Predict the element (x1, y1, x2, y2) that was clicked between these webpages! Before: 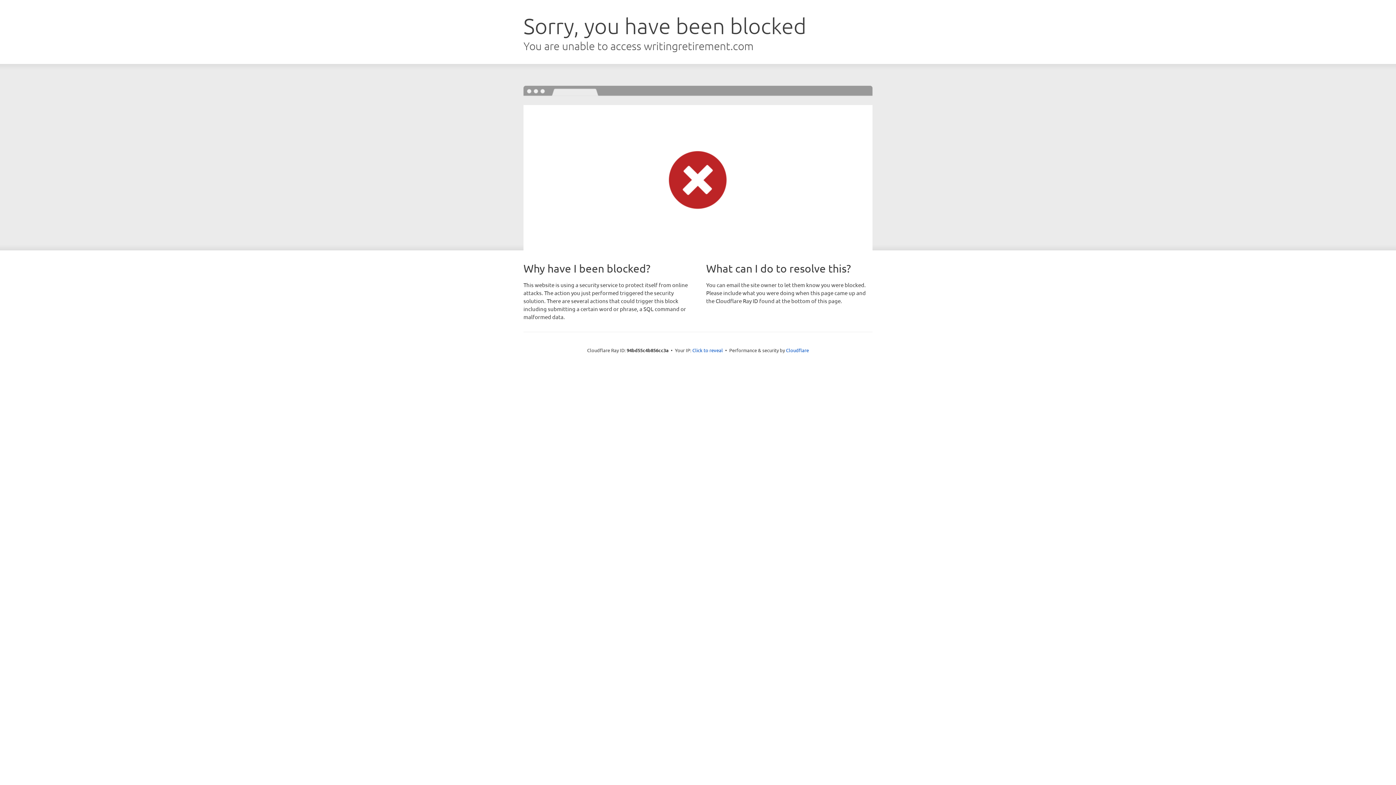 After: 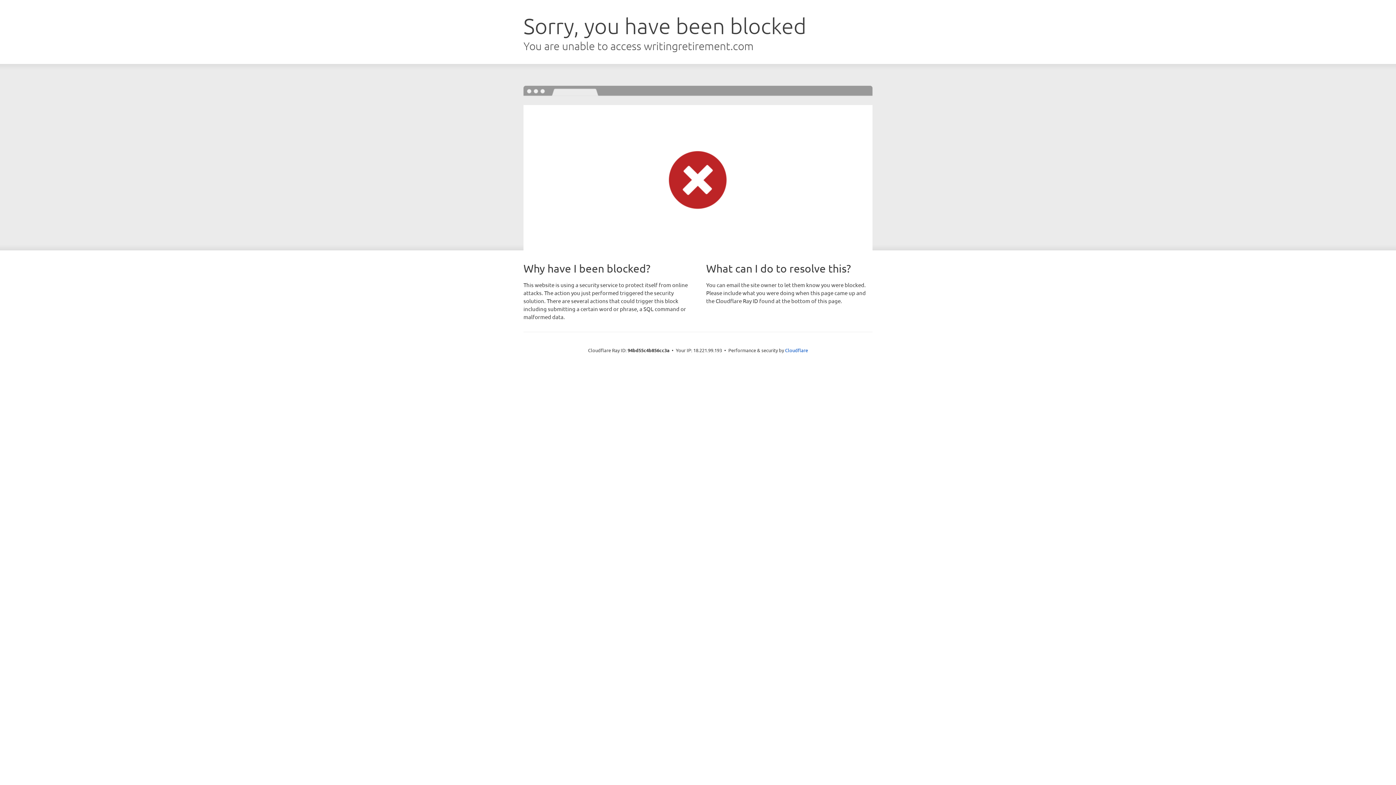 Action: label: Click to reveal bbox: (692, 346, 723, 353)